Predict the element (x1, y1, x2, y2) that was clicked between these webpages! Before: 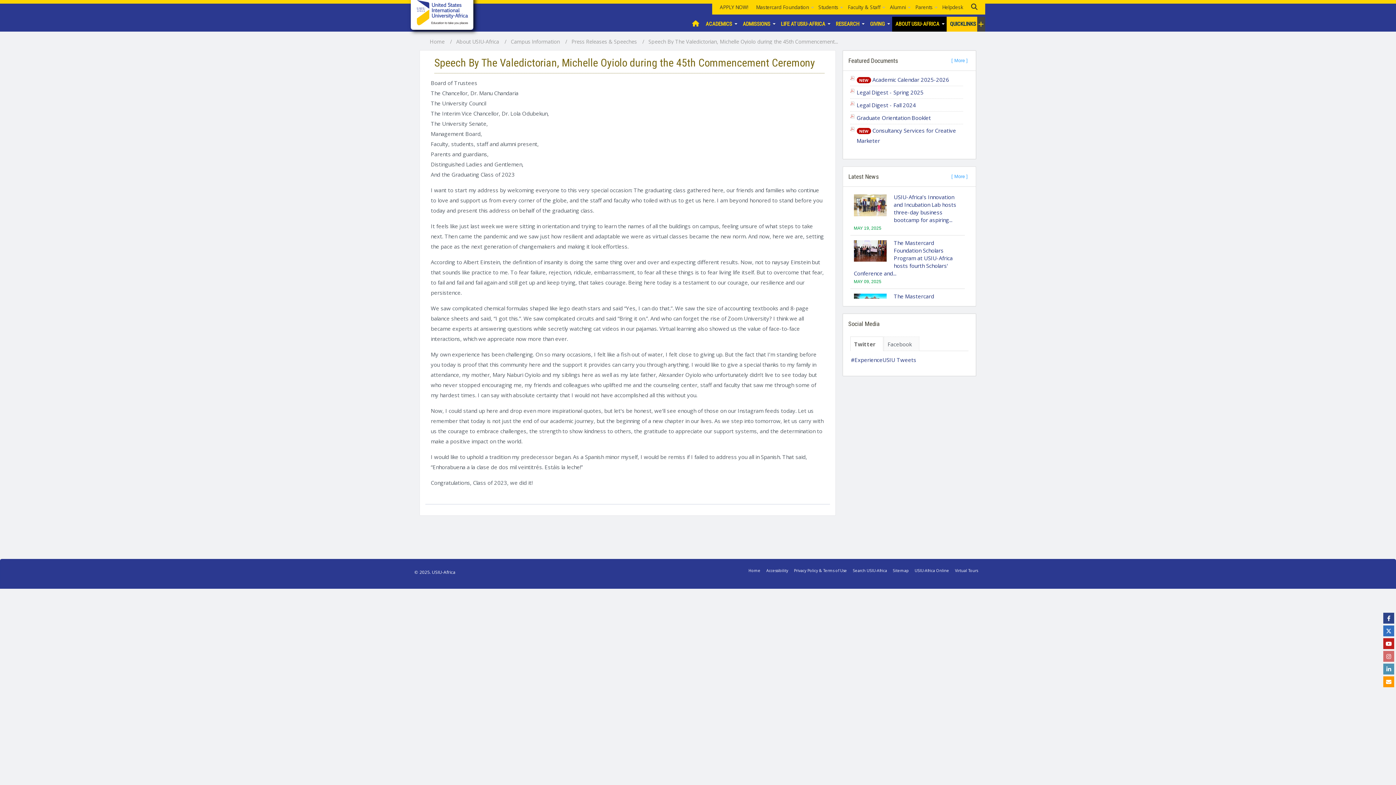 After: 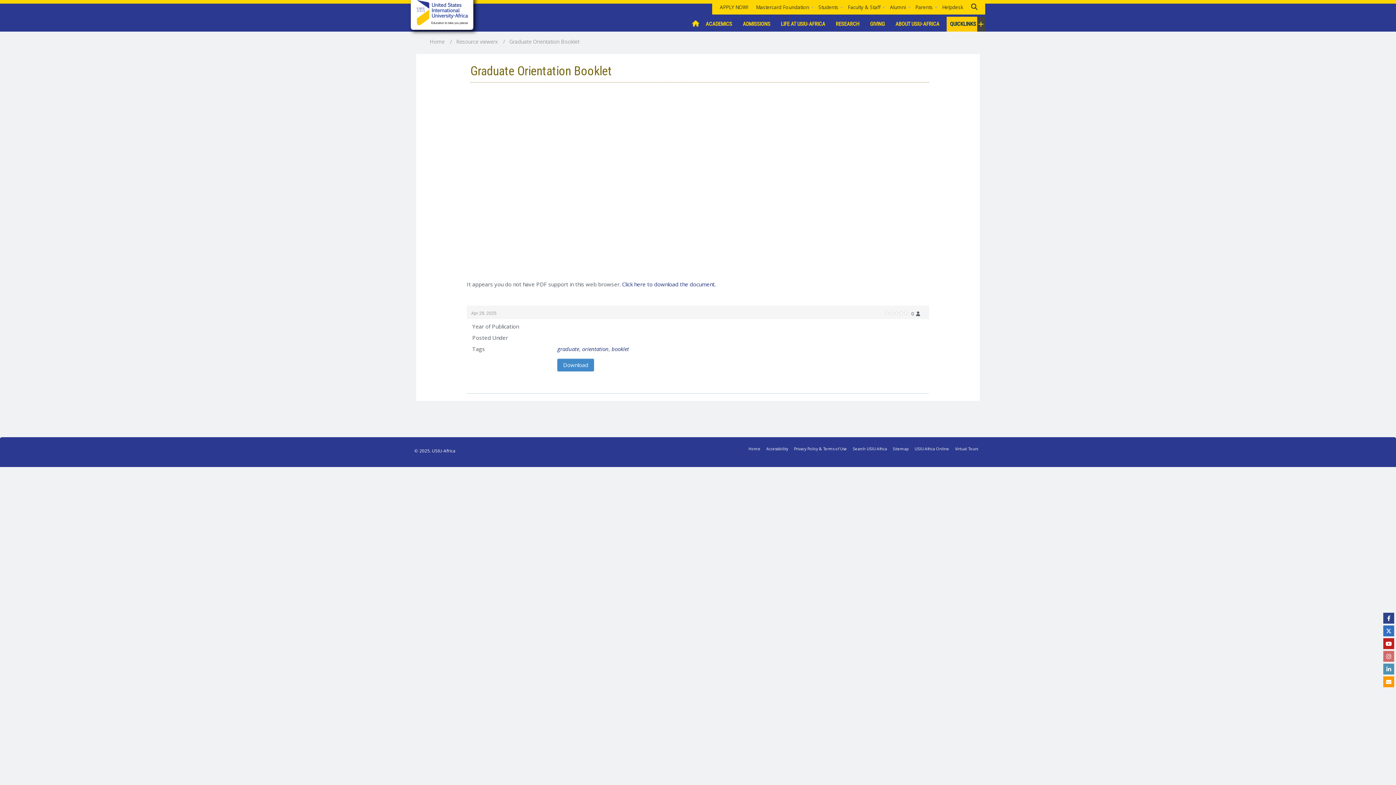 Action: bbox: (850, 112, 963, 123) label: Graduate Orientation Booklet